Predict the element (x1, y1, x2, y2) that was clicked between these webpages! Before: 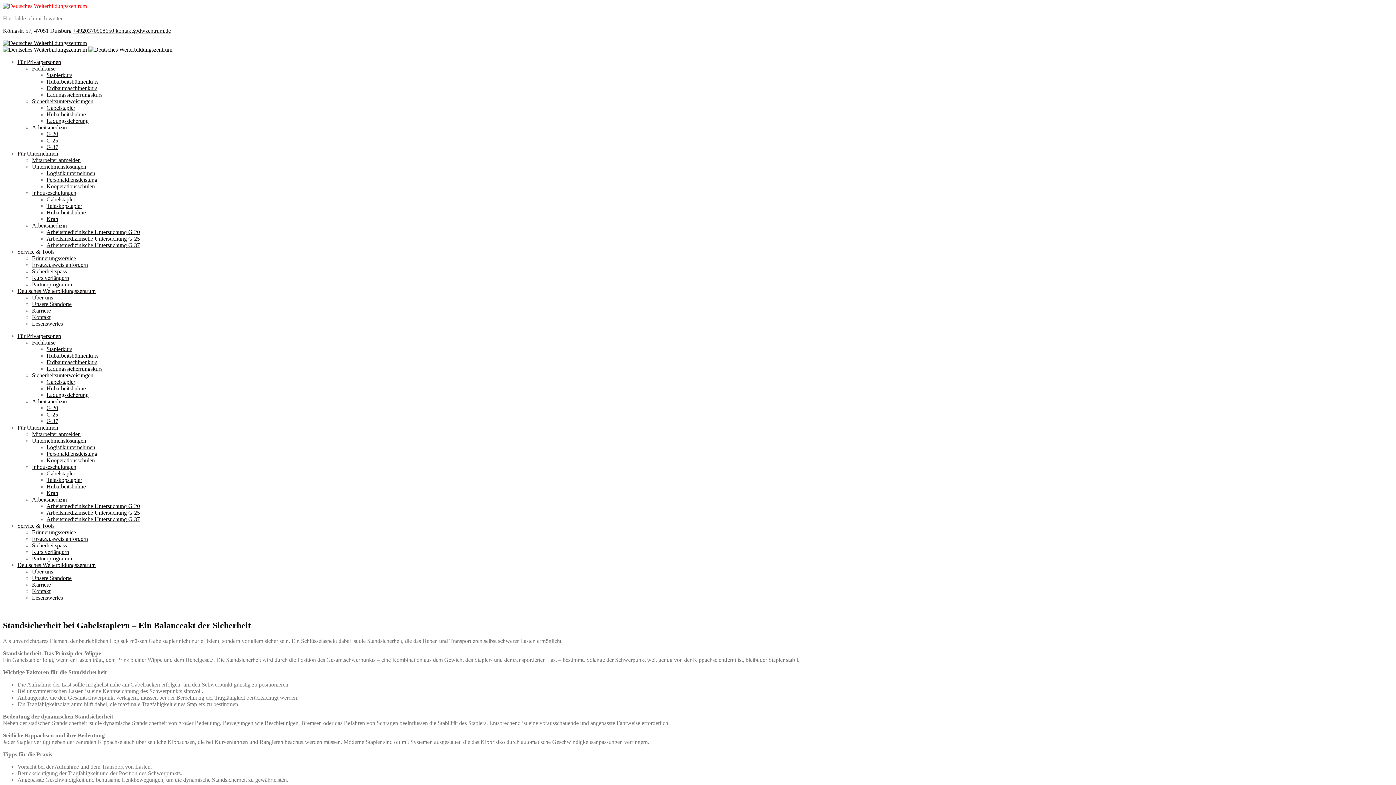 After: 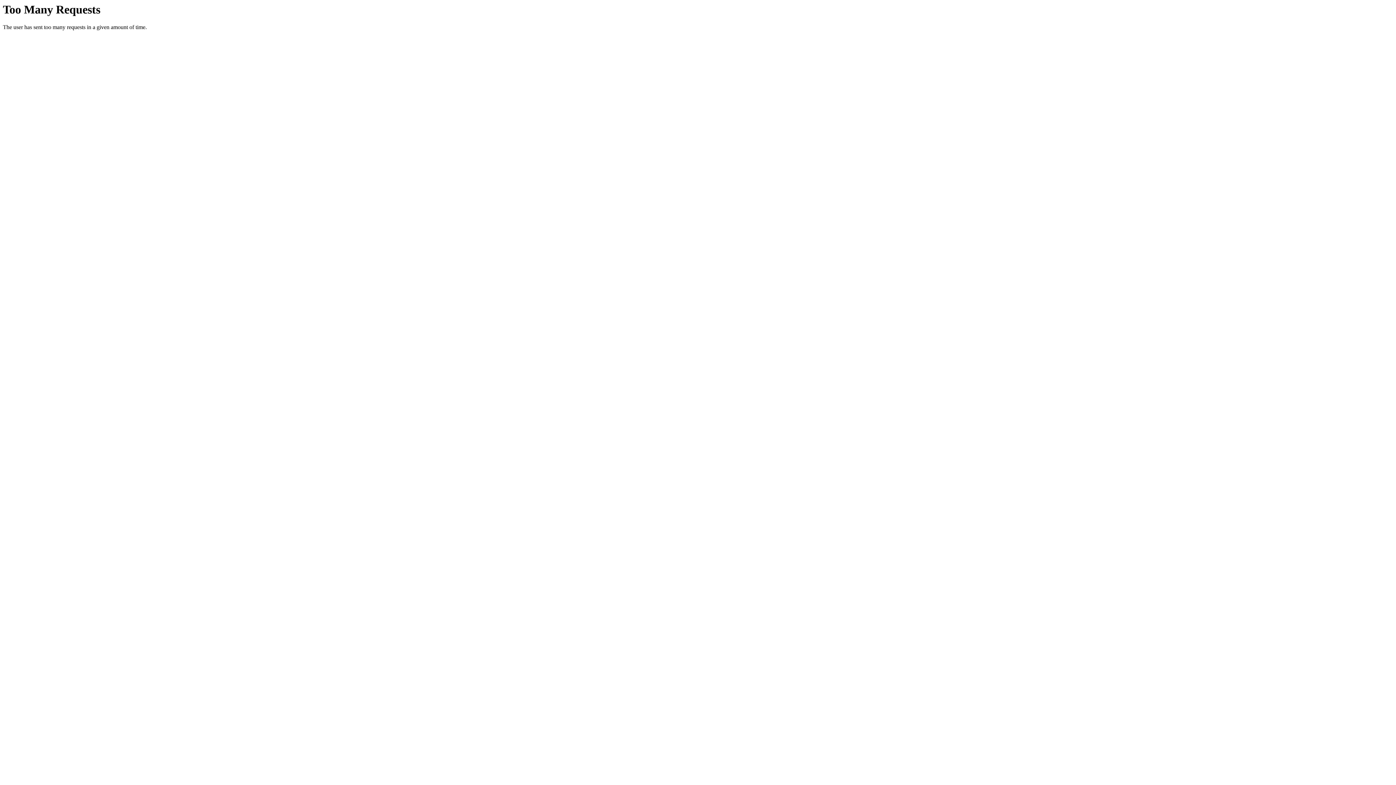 Action: bbox: (32, 294, 53, 300) label: Über uns